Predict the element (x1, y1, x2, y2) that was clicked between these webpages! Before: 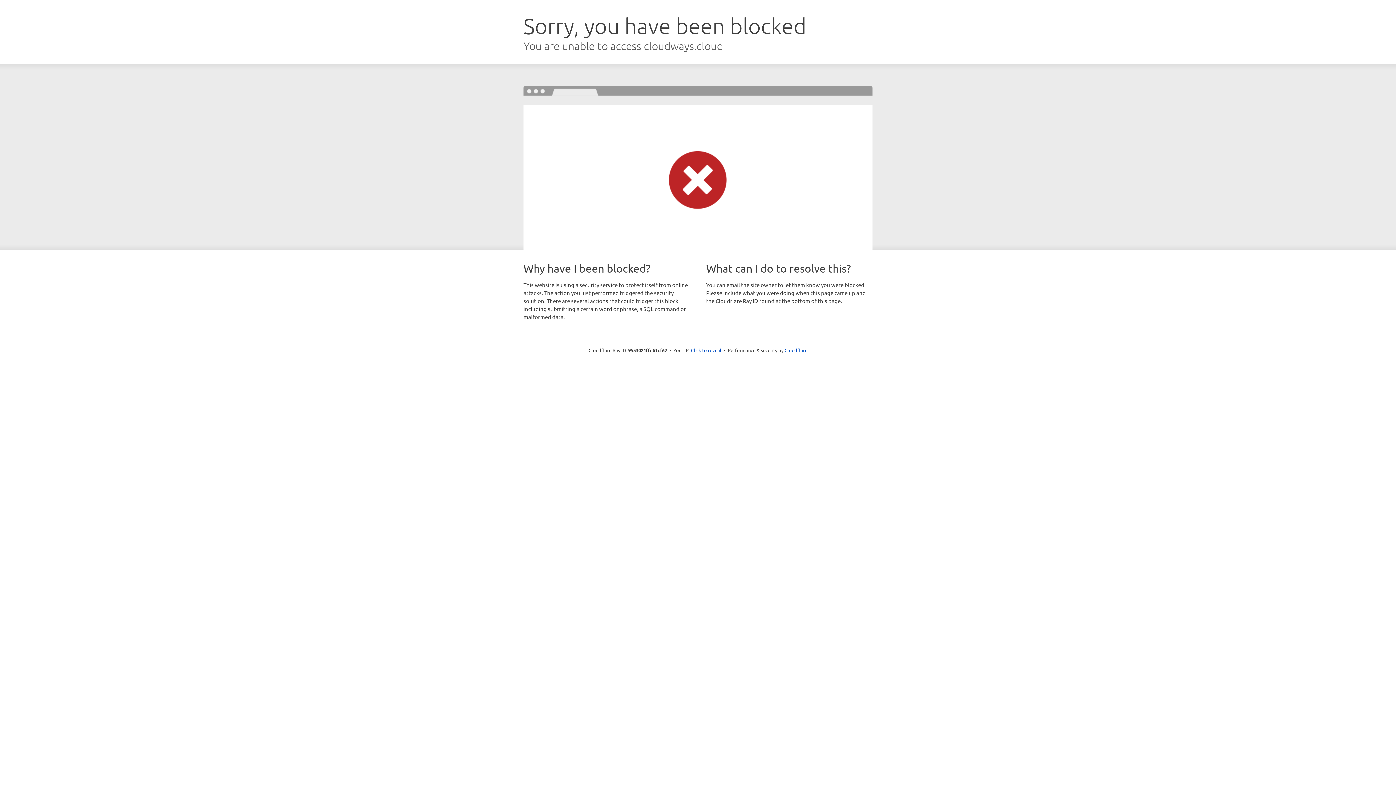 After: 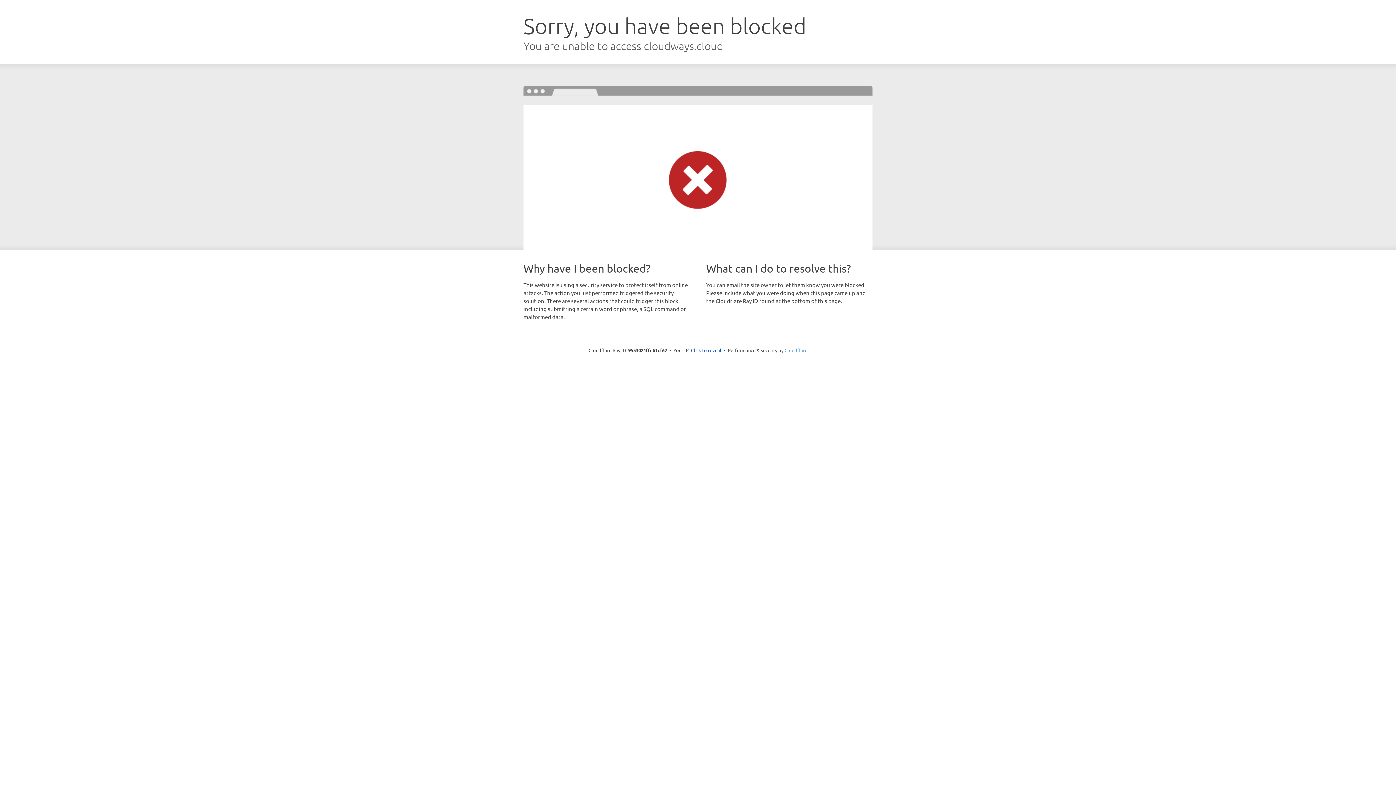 Action: label: Cloudflare bbox: (784, 347, 807, 353)